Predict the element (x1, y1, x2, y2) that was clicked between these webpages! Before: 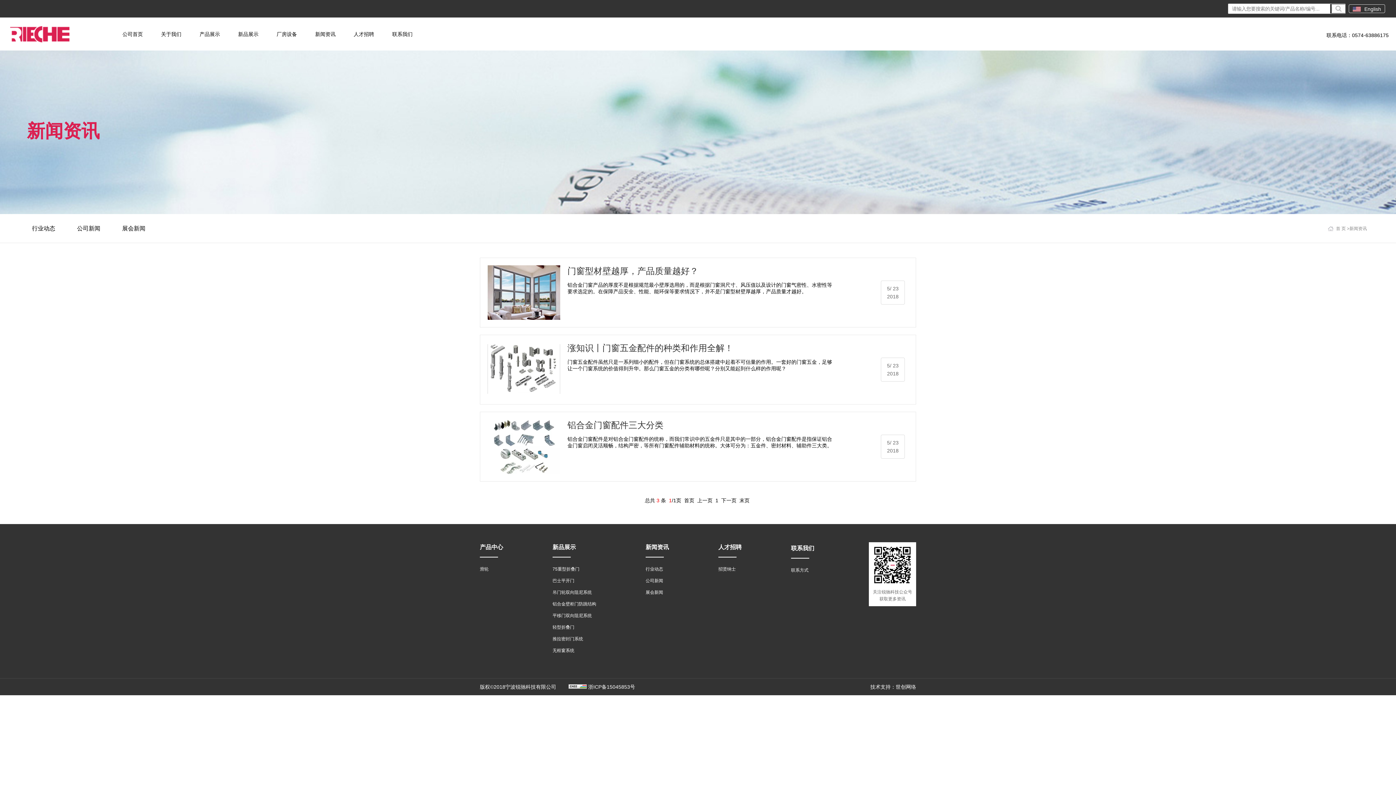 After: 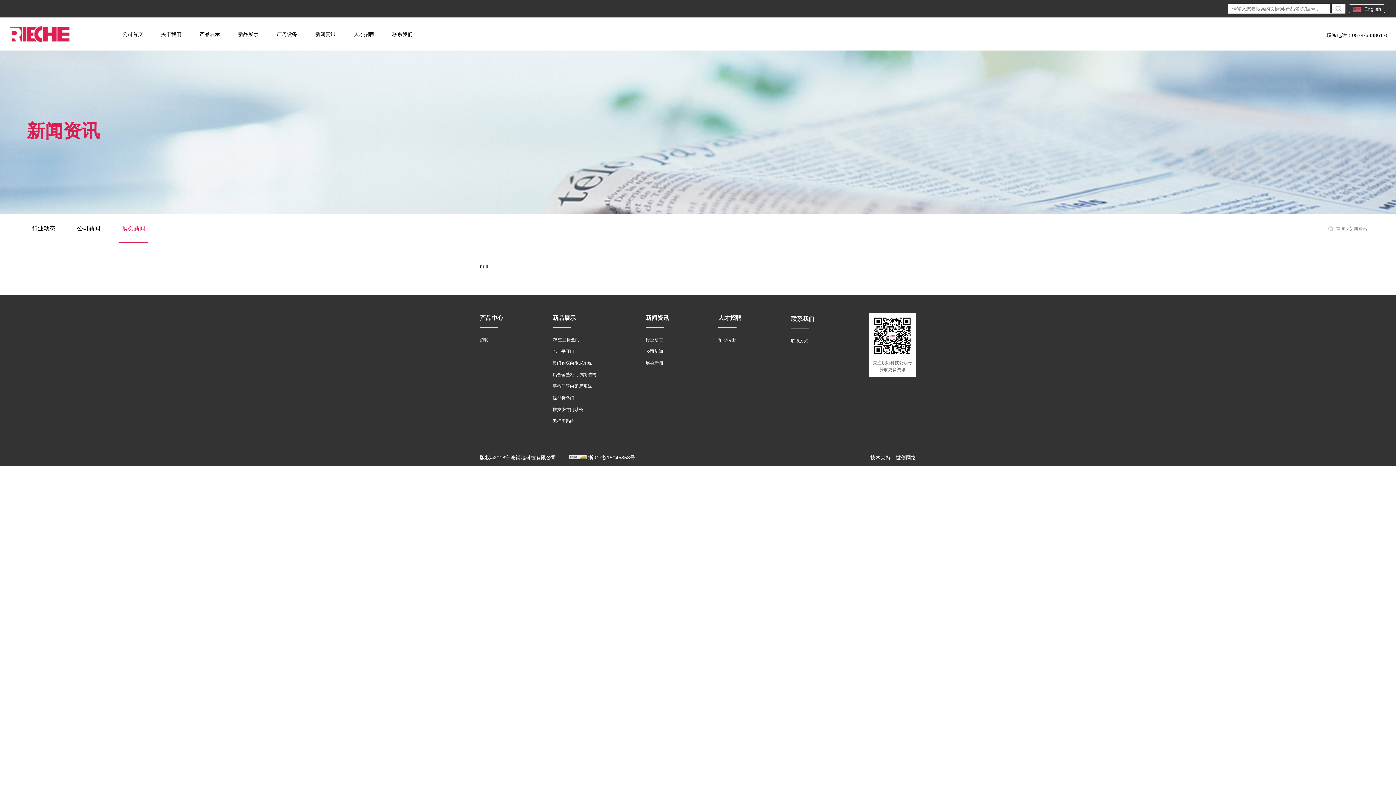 Action: label: 展会新闻 bbox: (119, 214, 148, 243)